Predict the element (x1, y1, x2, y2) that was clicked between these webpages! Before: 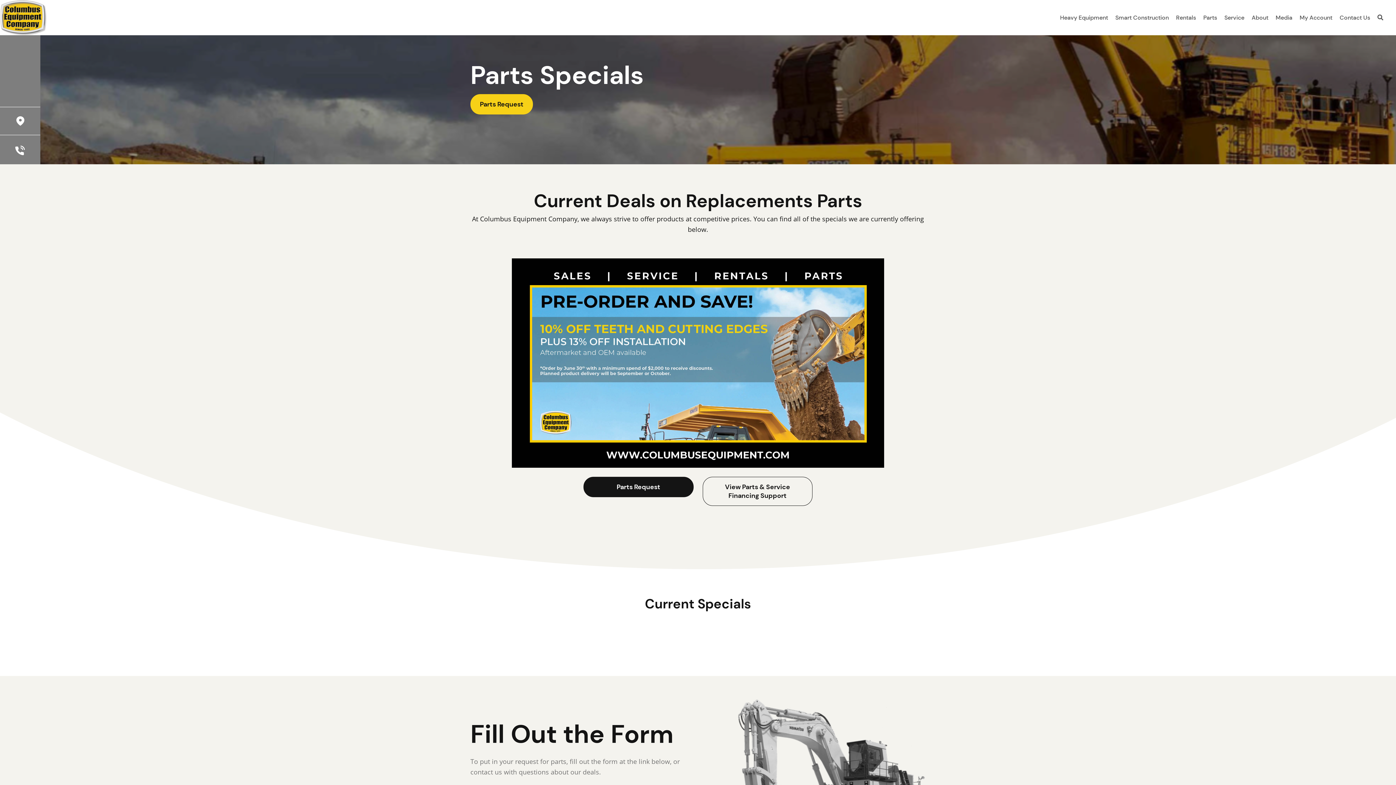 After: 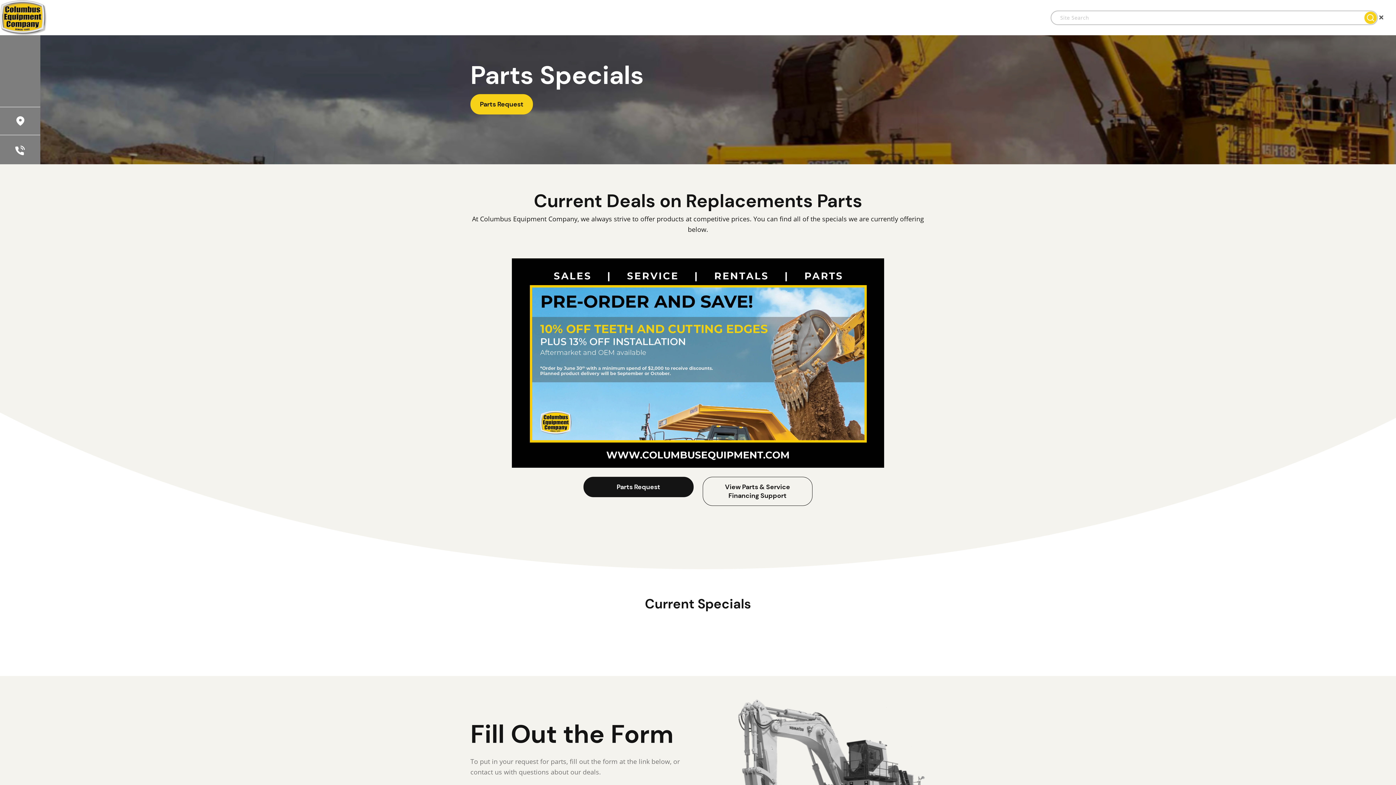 Action: bbox: (1374, 7, 1387, 27)